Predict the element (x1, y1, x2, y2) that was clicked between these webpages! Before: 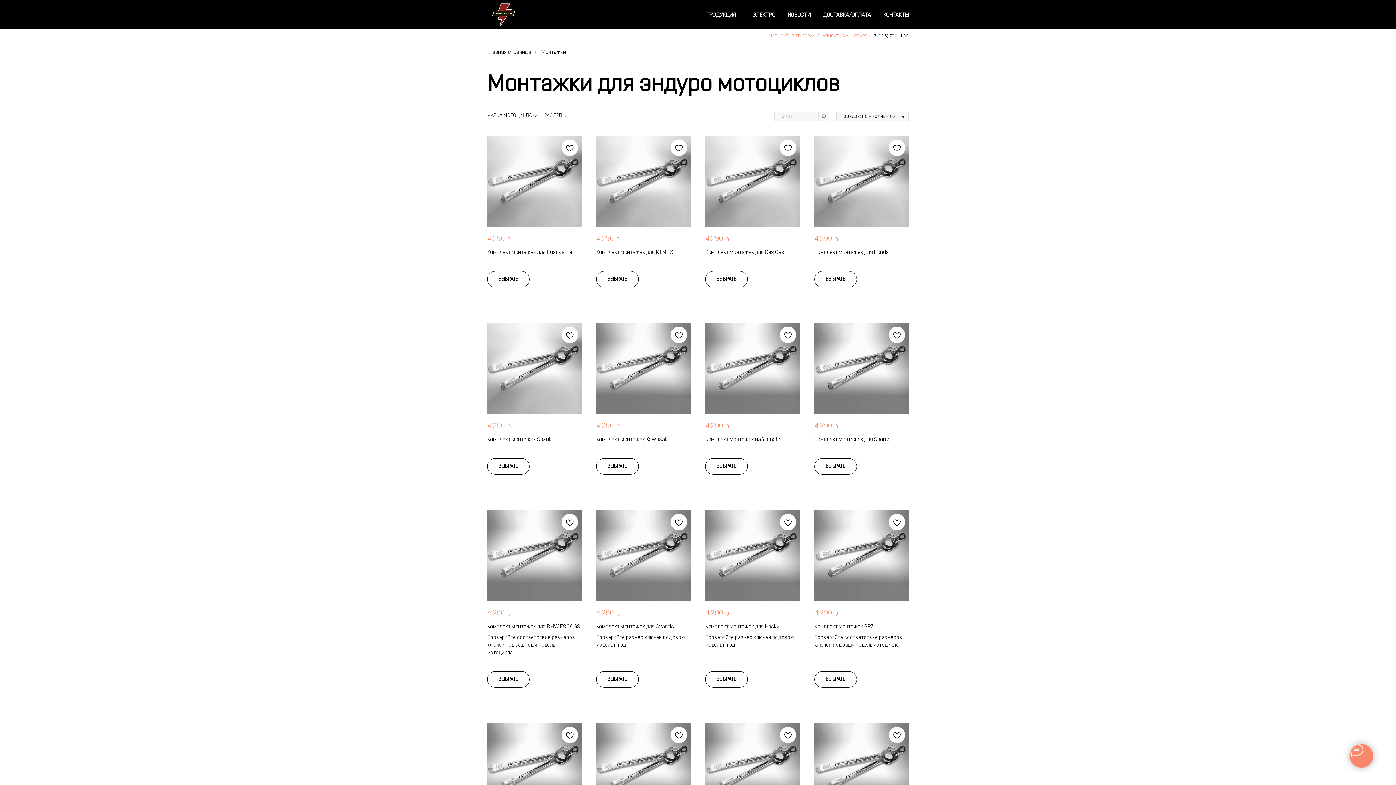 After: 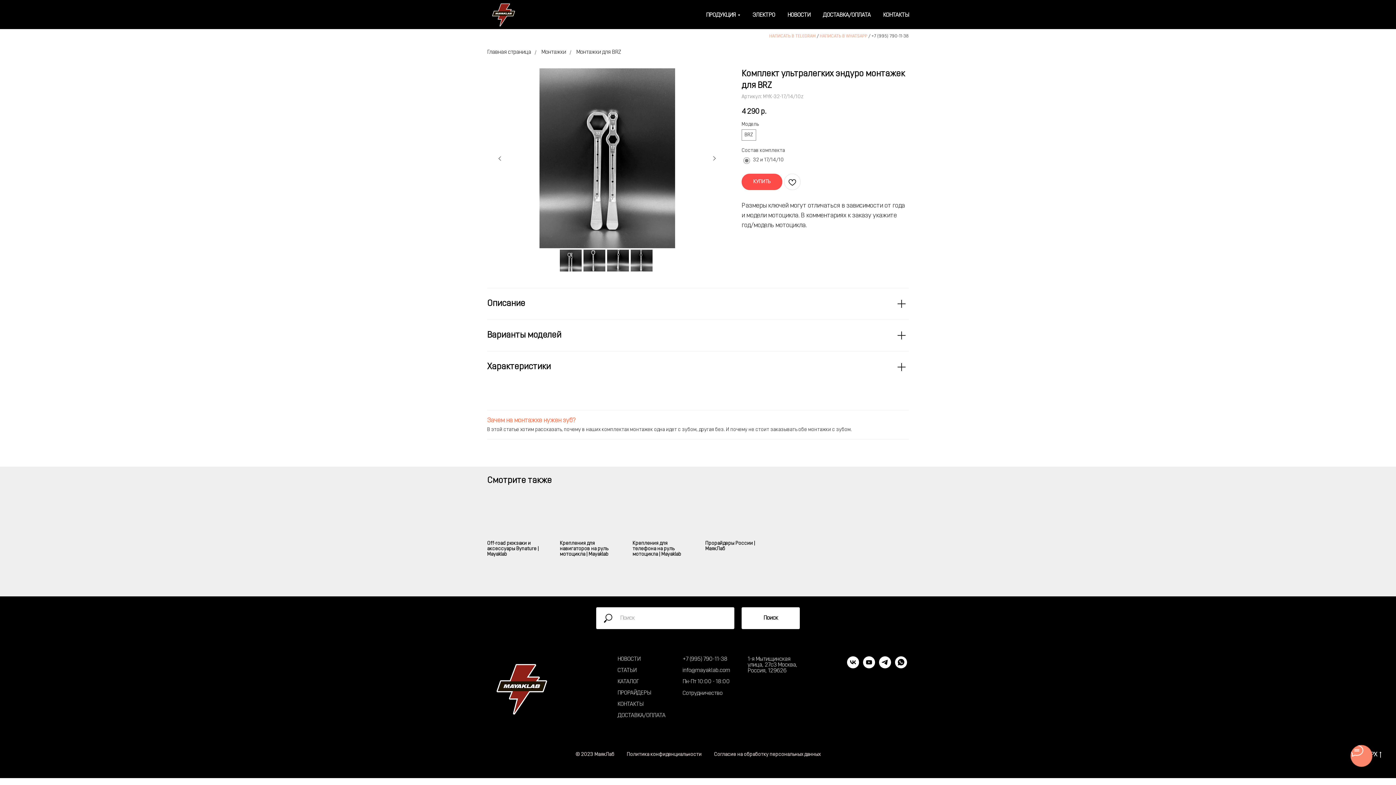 Action: label: 4 290р.
Комплект монтажек BRZ
Проверяйте соответствие размеров ключей под вашу модель мотоцикла. bbox: (814, 510, 909, 664)